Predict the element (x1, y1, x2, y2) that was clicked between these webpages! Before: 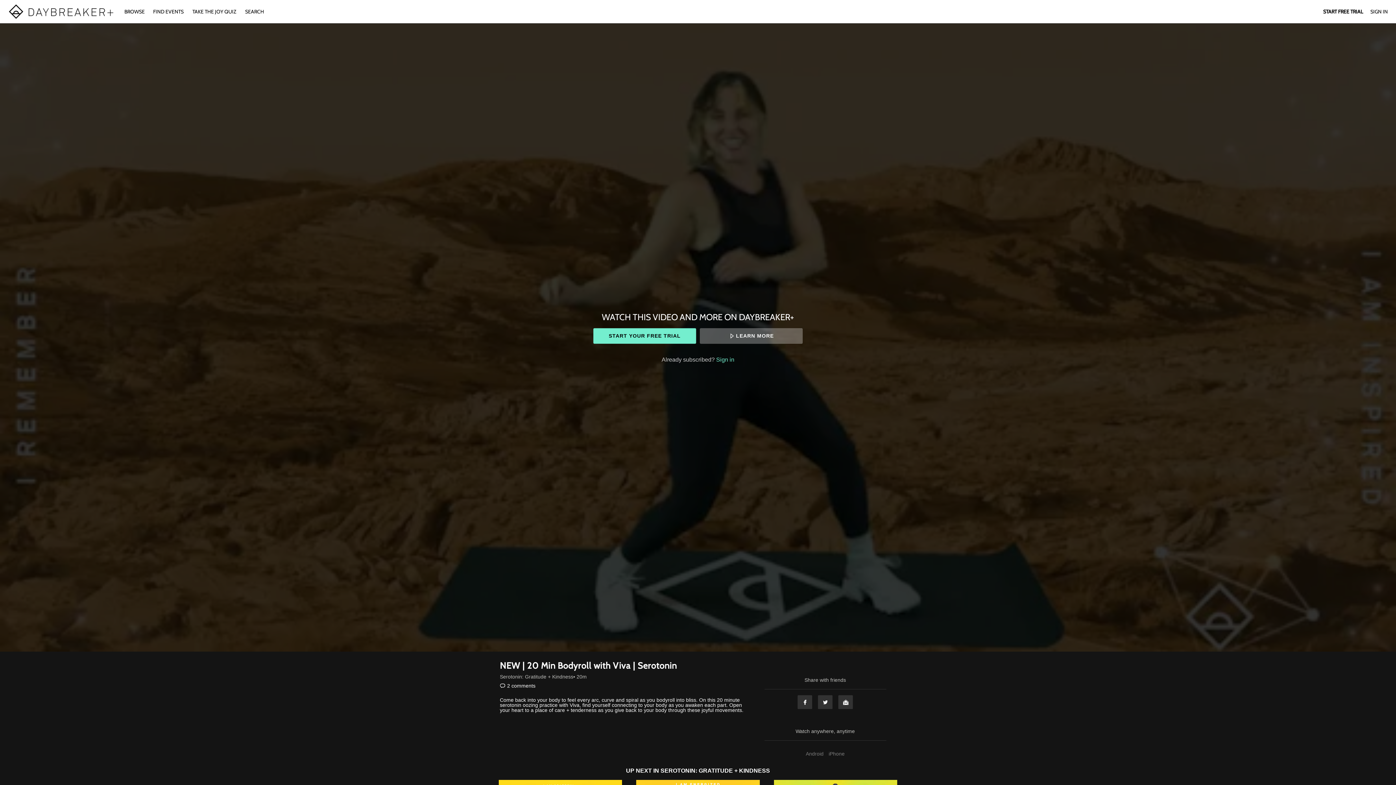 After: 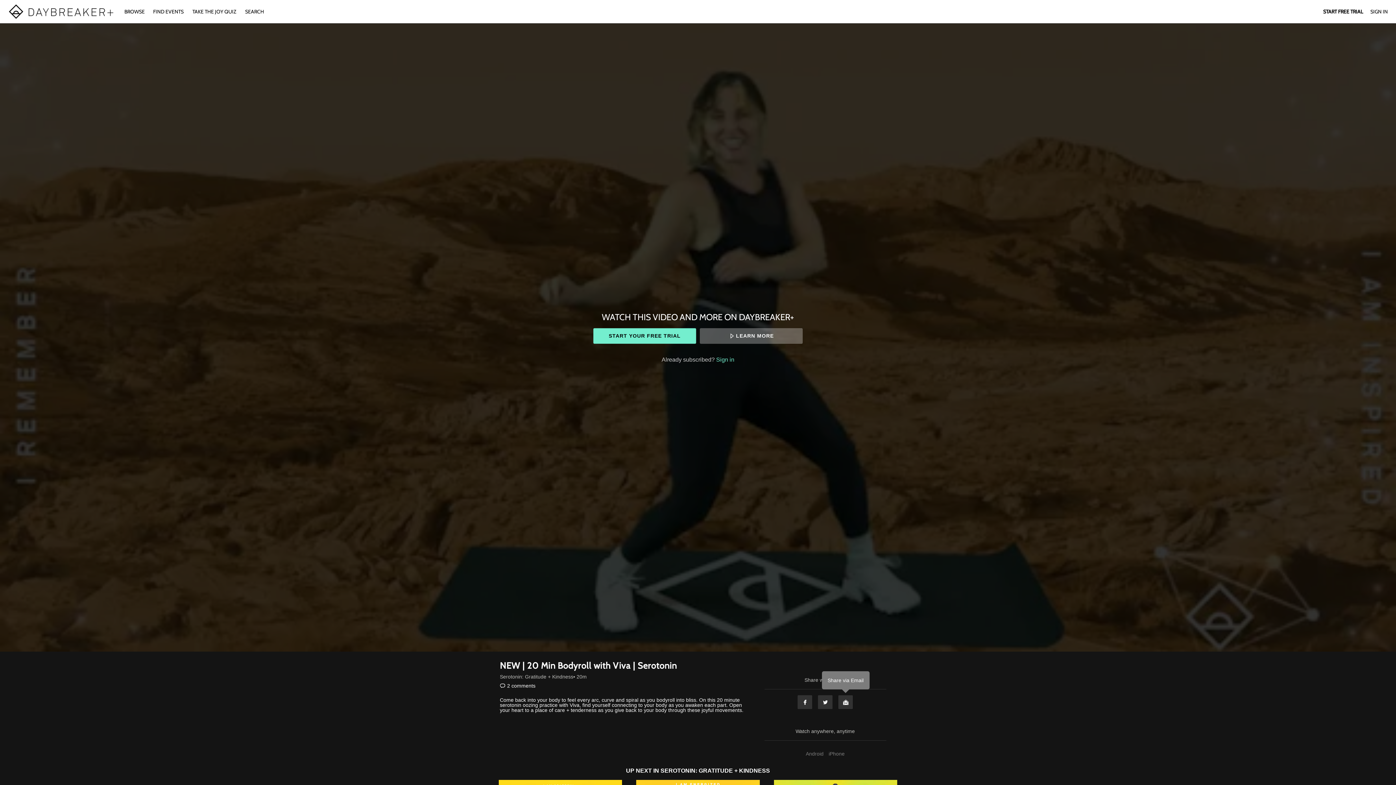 Action: label: Email bbox: (838, 695, 853, 709)